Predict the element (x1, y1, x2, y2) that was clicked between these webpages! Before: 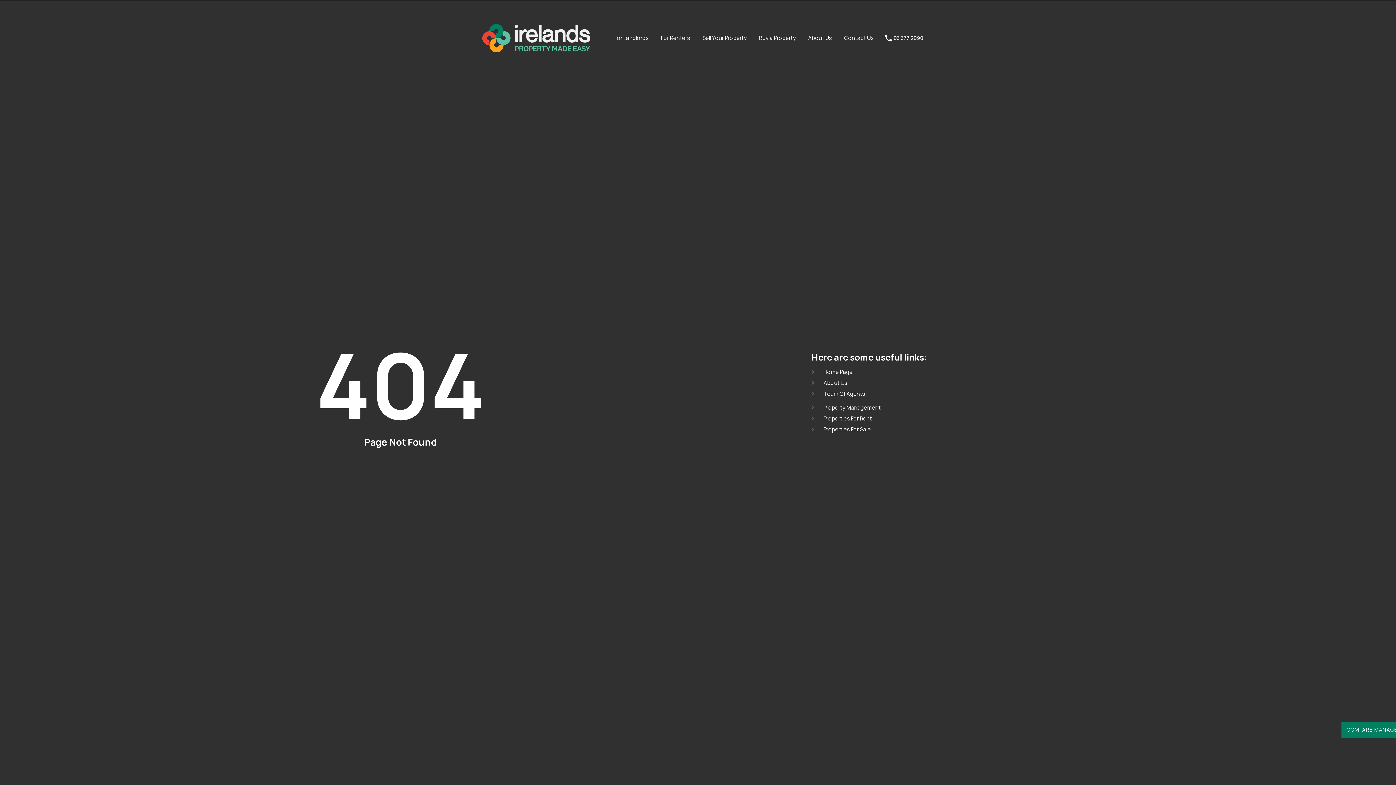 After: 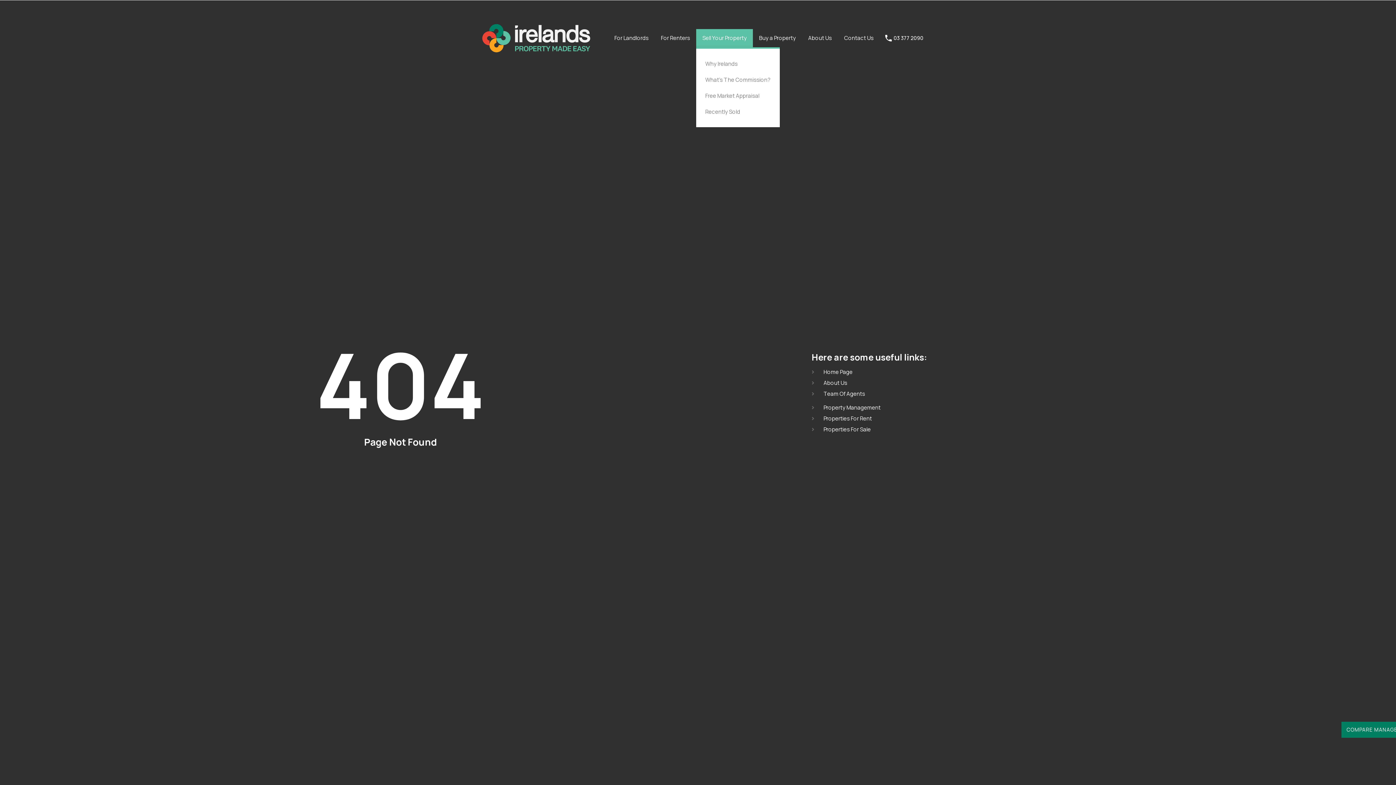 Action: bbox: (696, 29, 753, 47) label: Sell Your Property